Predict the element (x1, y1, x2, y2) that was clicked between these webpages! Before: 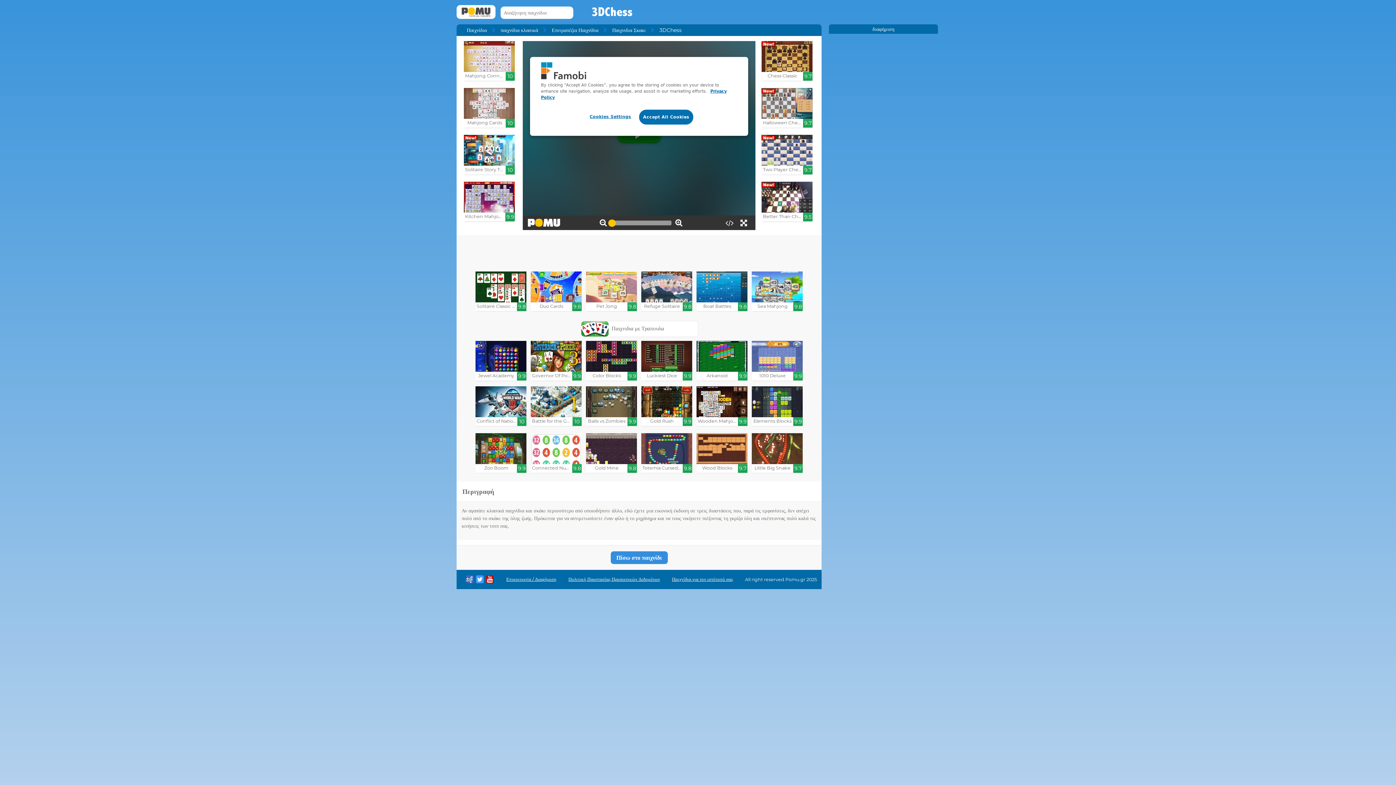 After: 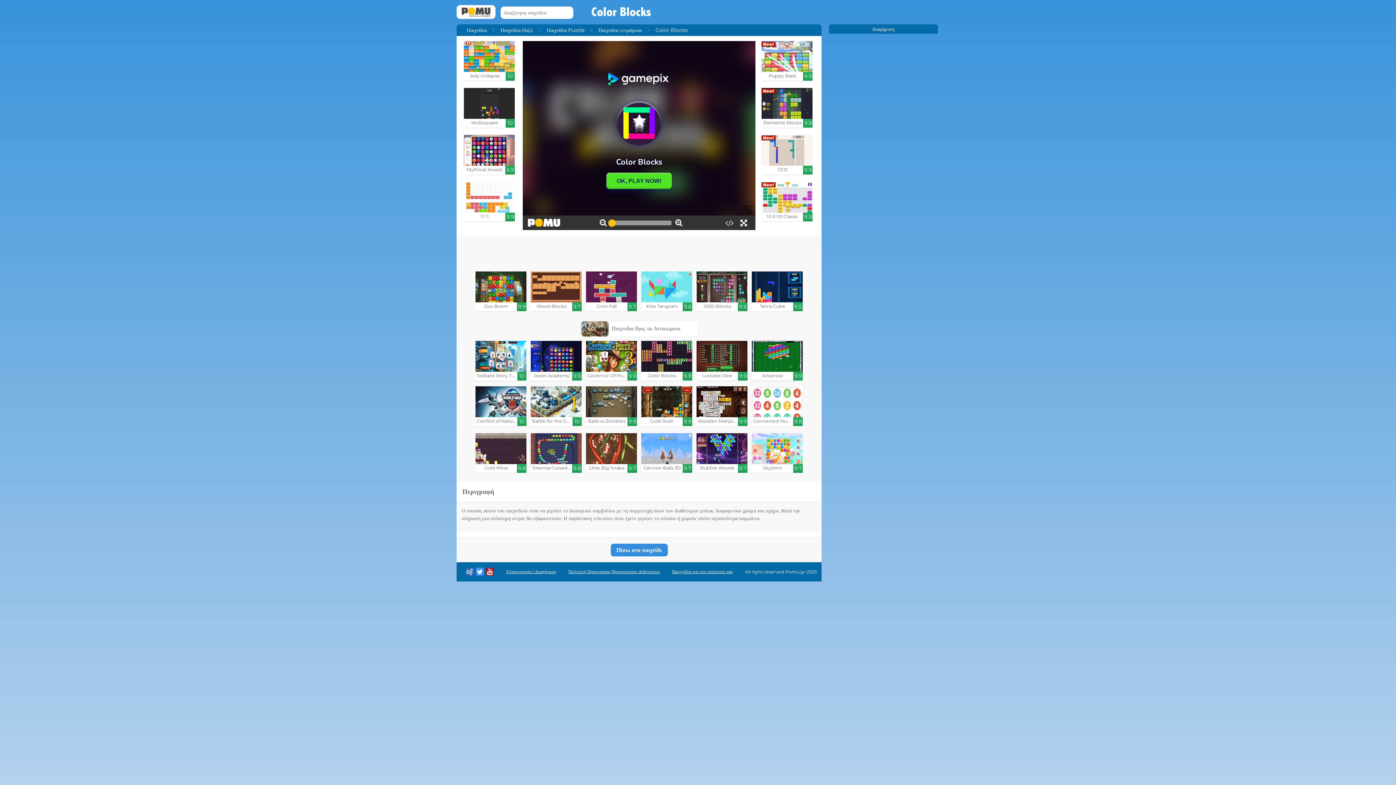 Action: bbox: (586, 341, 637, 380) label: Color Blocks

9.9